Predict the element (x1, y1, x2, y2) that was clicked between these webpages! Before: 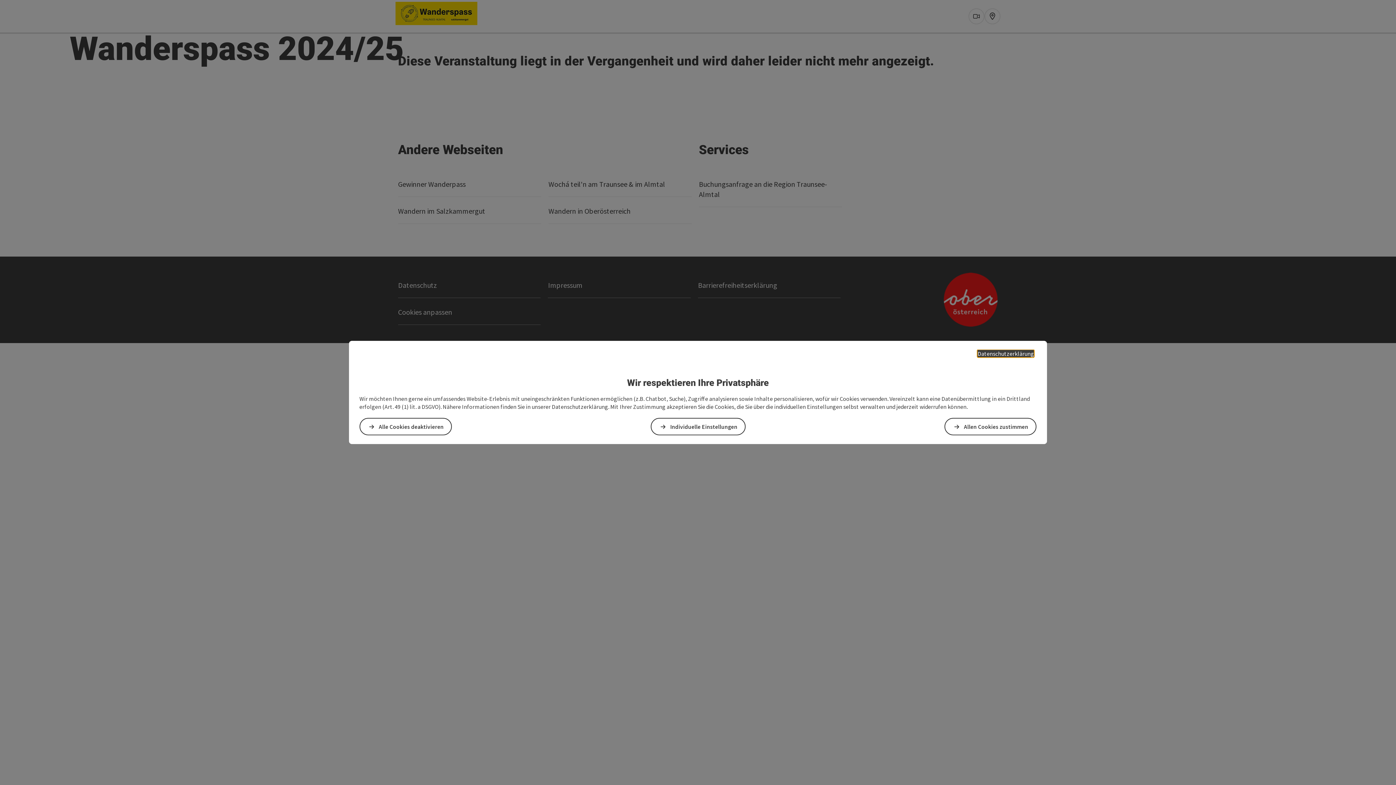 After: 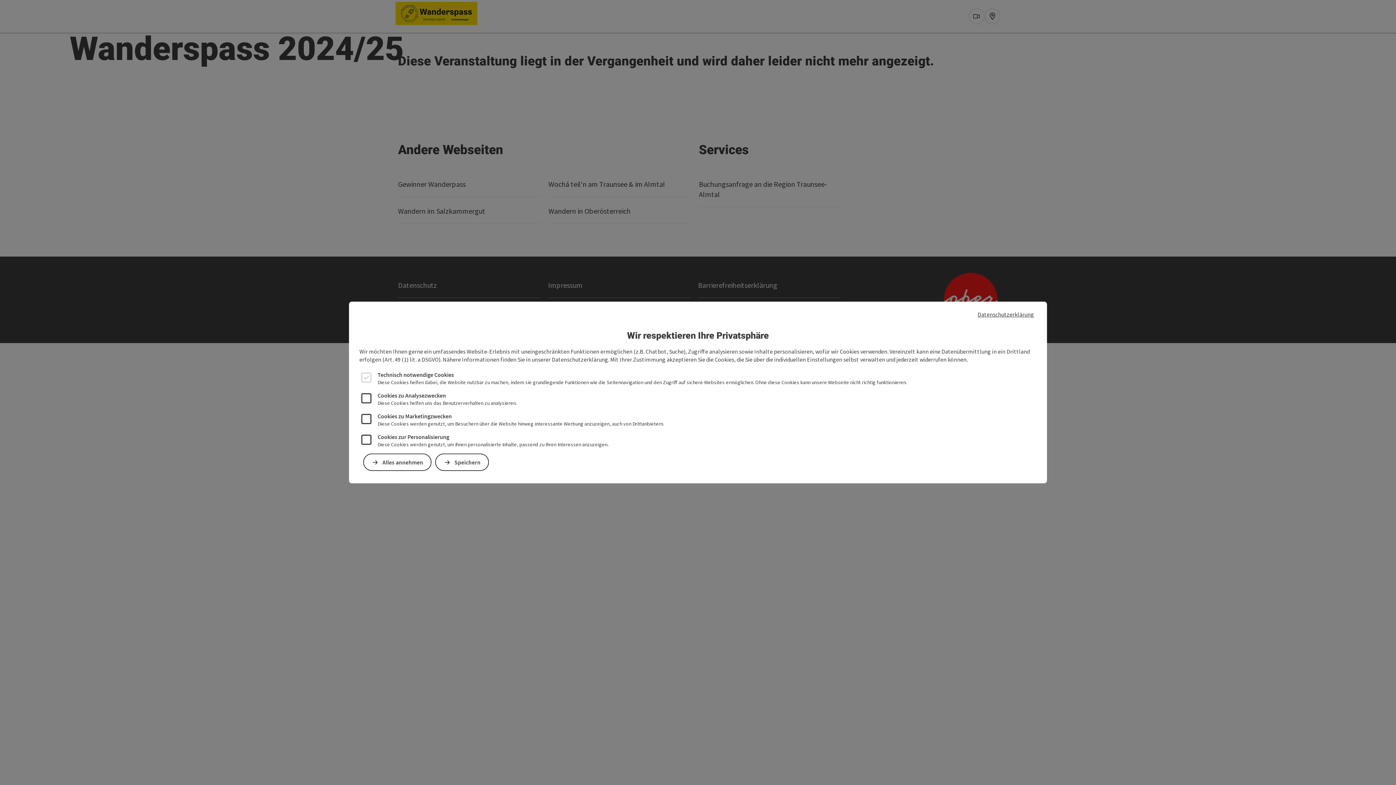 Action: label: Individuelle Einstellungen bbox: (651, 418, 745, 435)